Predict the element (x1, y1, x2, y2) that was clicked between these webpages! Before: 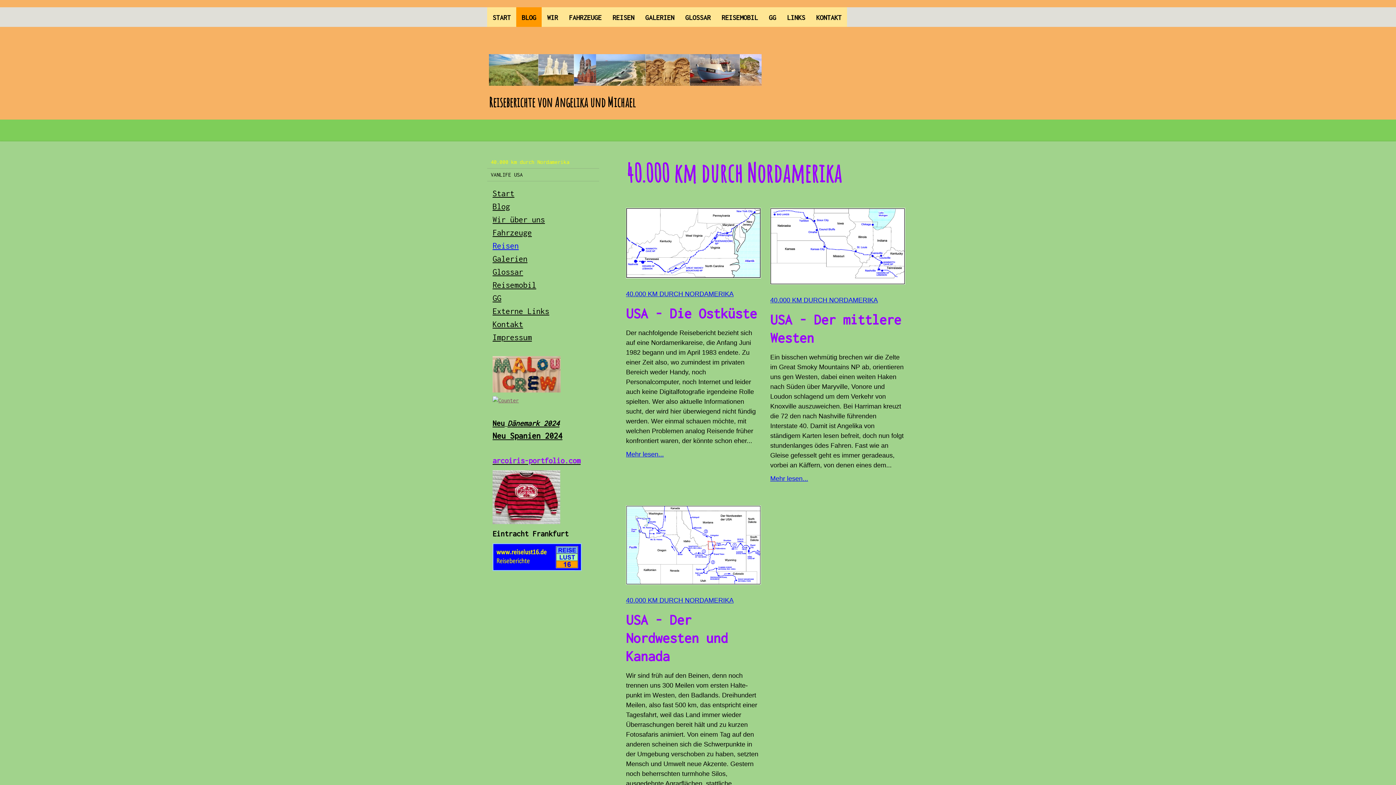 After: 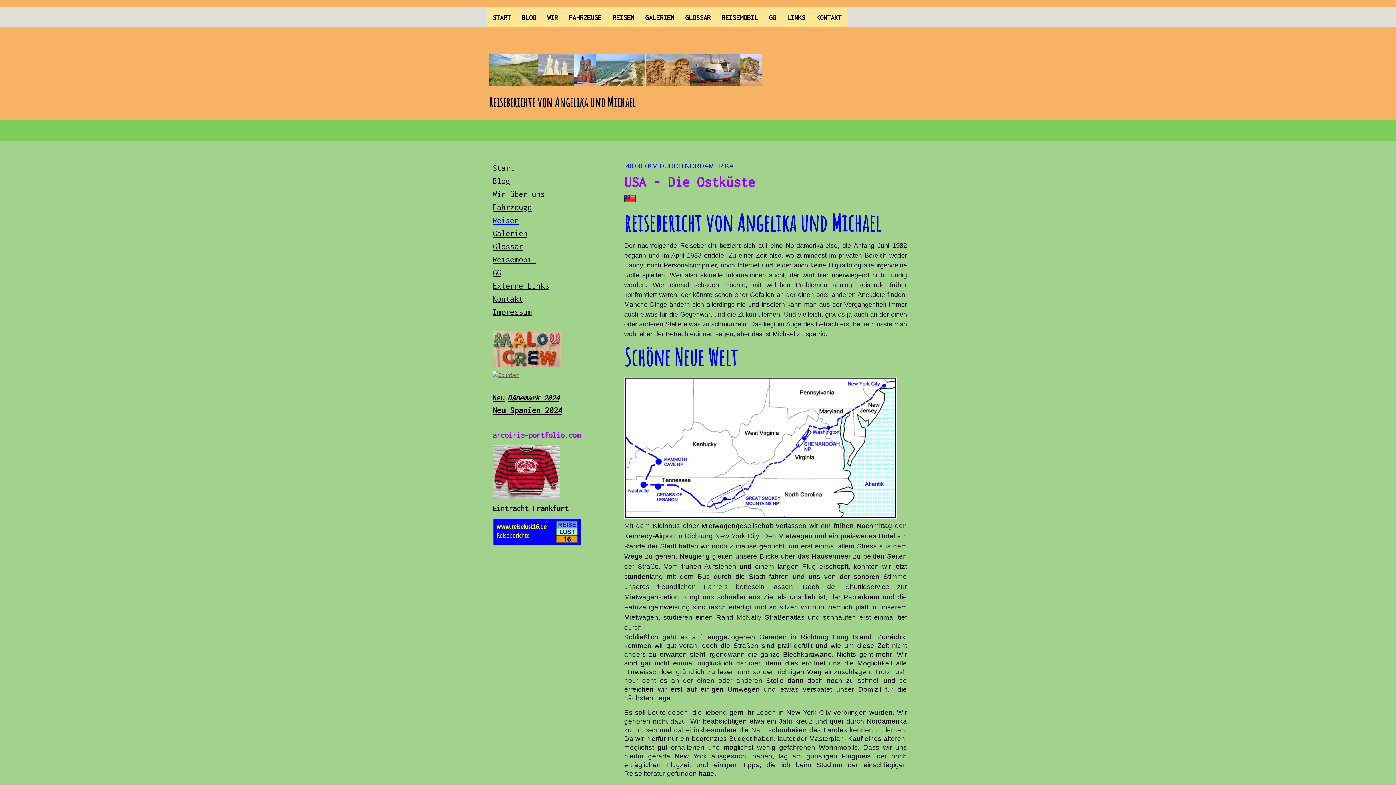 Action: label: USA - Die Ostküste bbox: (626, 304, 761, 322)